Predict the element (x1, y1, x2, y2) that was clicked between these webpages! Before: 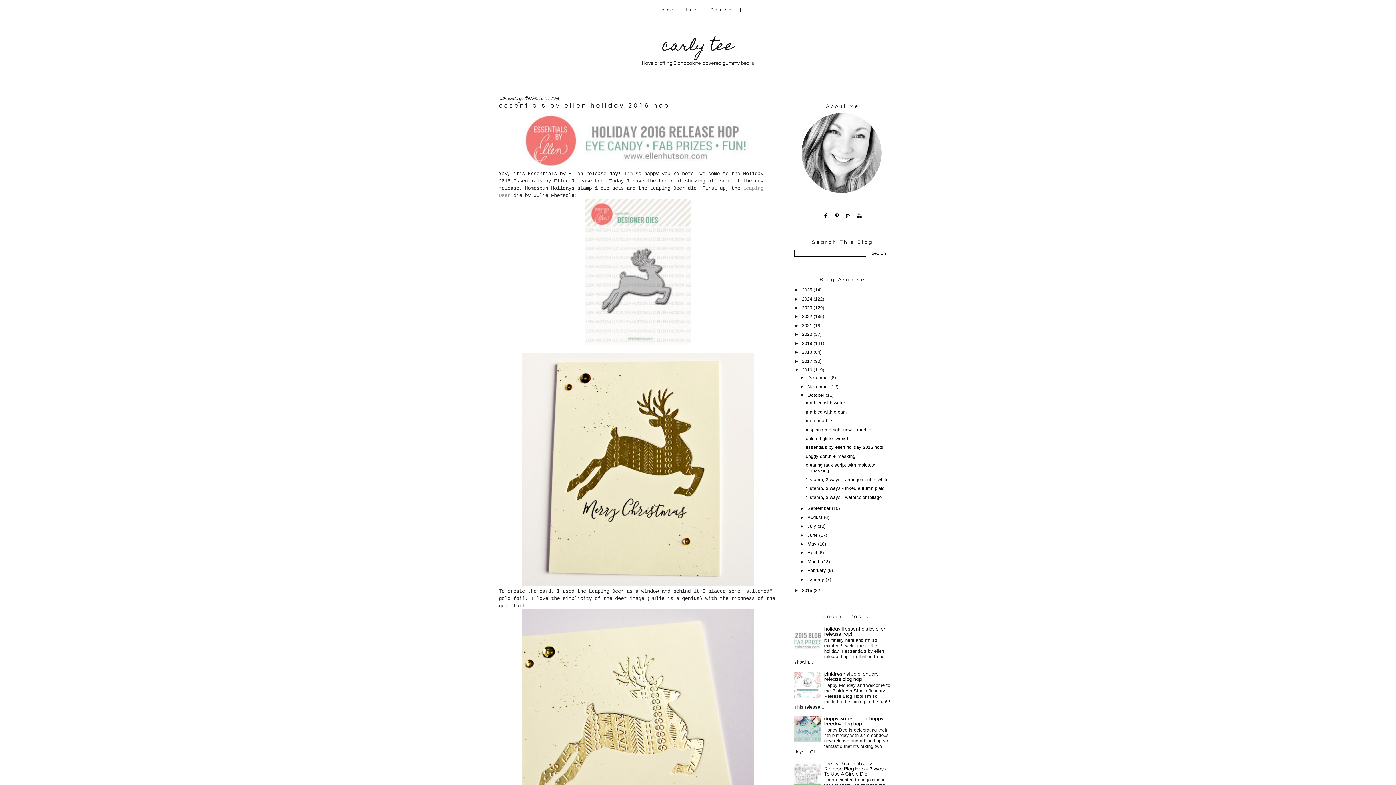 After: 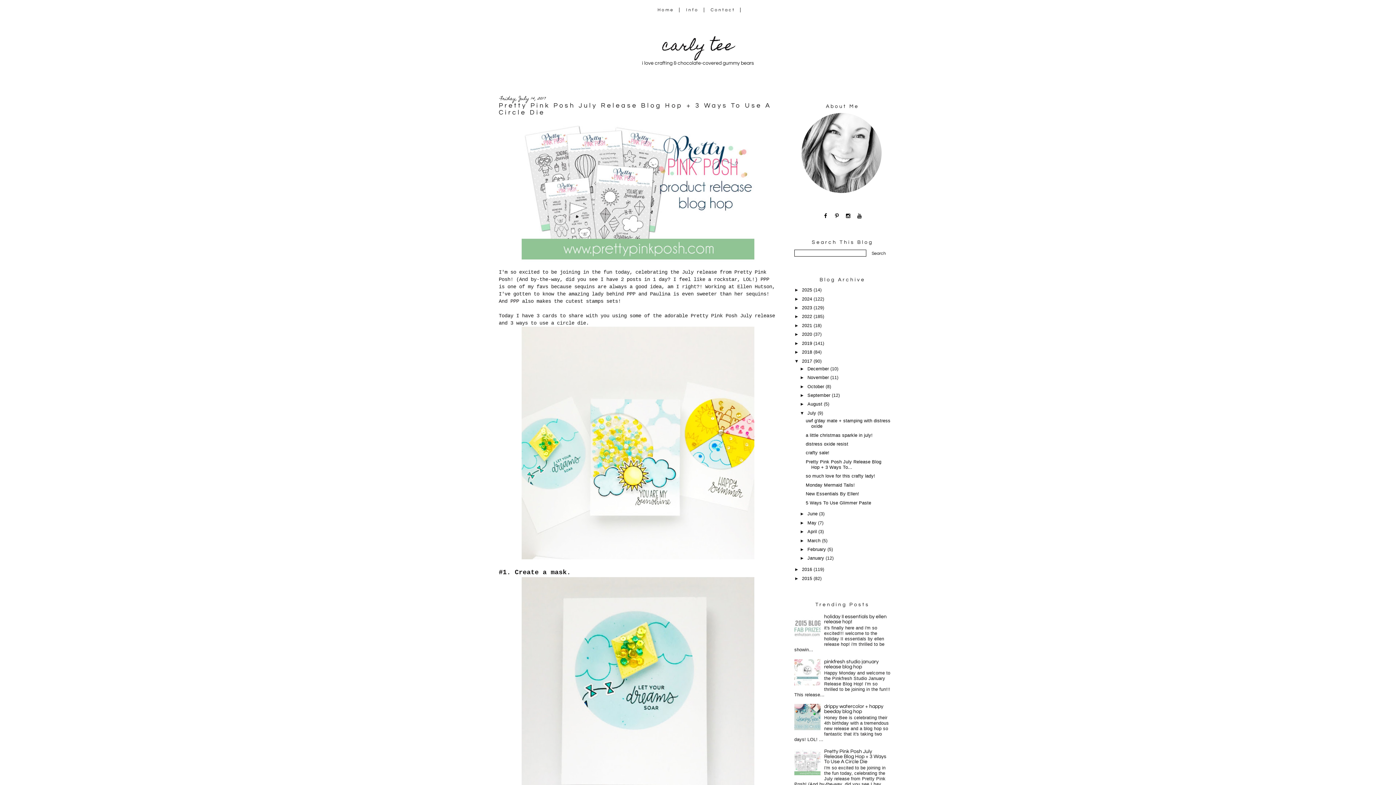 Action: bbox: (824, 761, 886, 776) label: Pretty Pink Posh July Release Blog Hop + 3 Ways To Use A Circle Die